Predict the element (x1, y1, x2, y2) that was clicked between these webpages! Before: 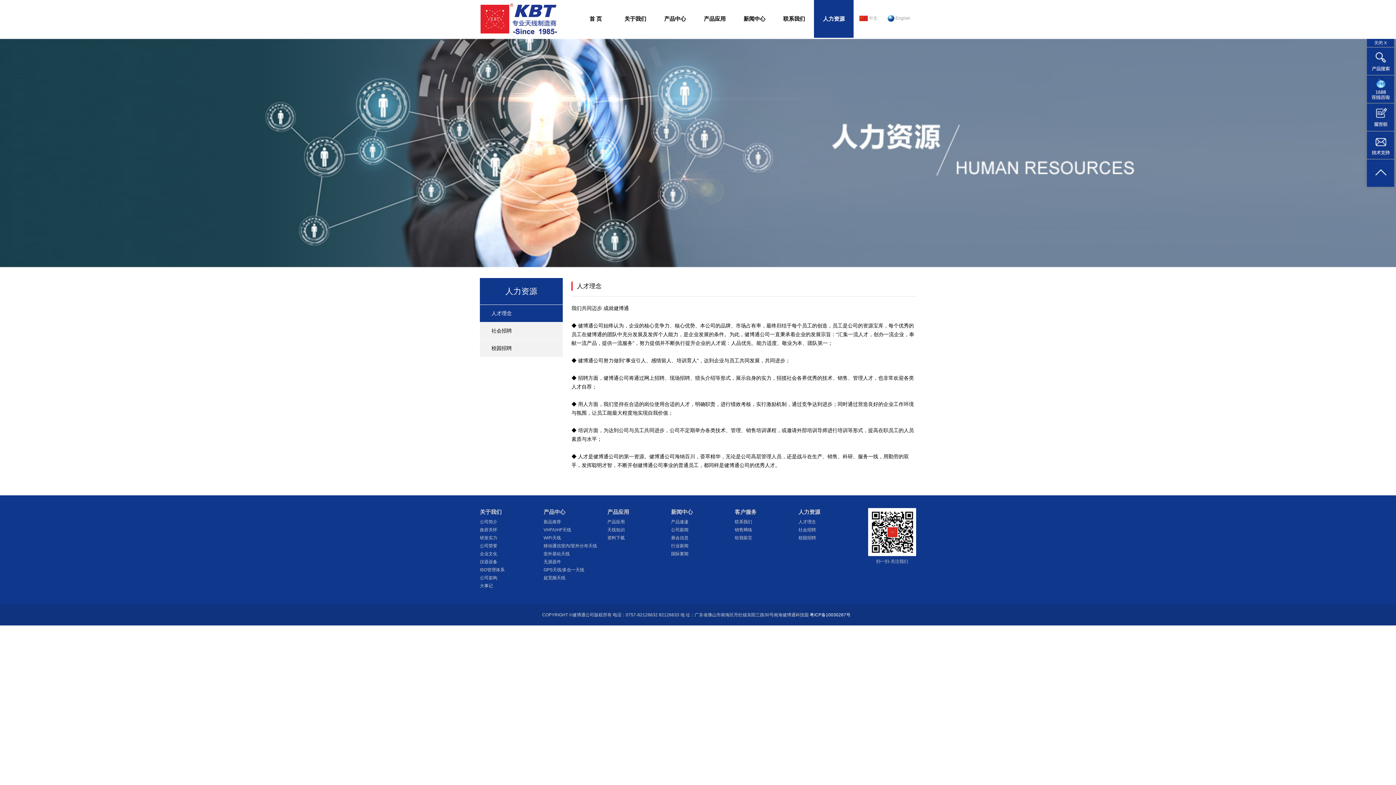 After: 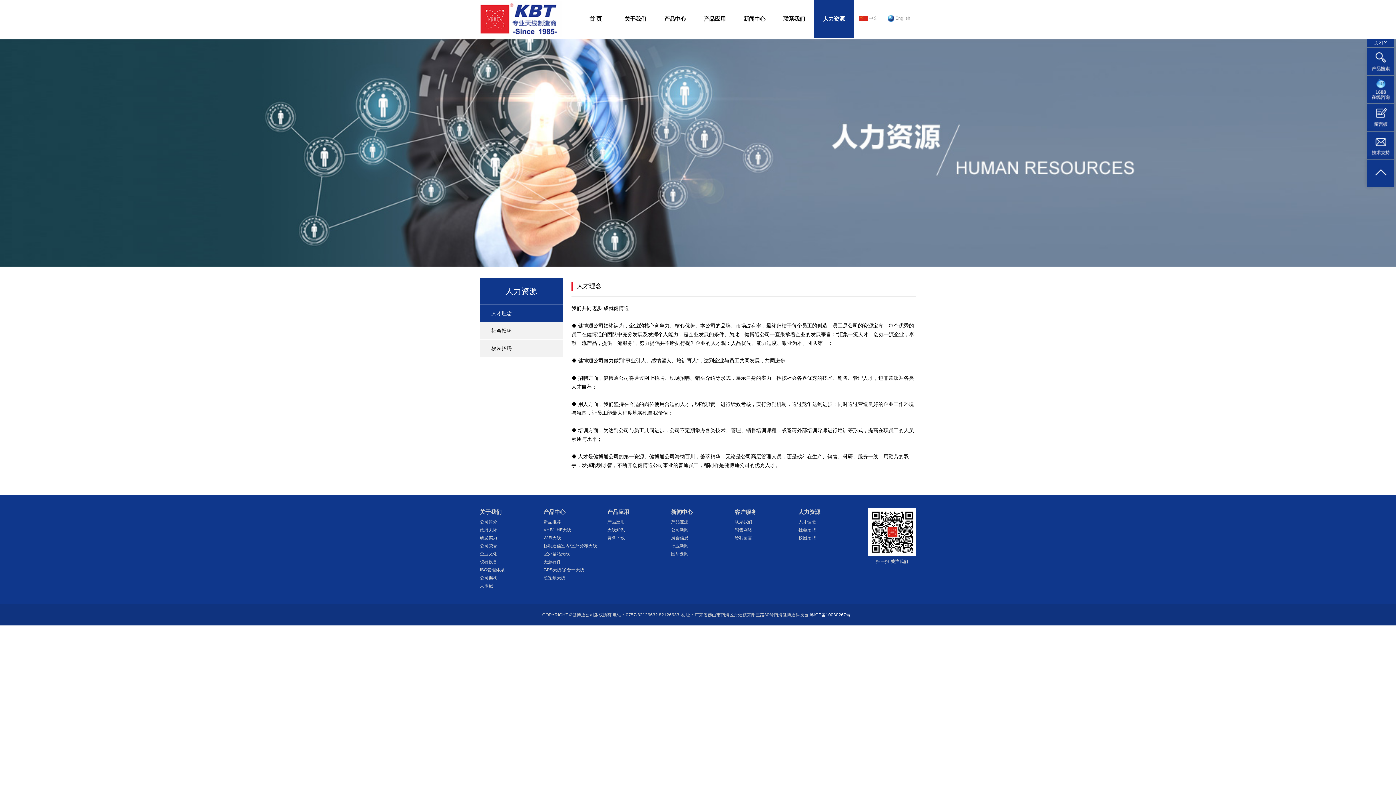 Action: bbox: (1367, 84, 1394, 92)